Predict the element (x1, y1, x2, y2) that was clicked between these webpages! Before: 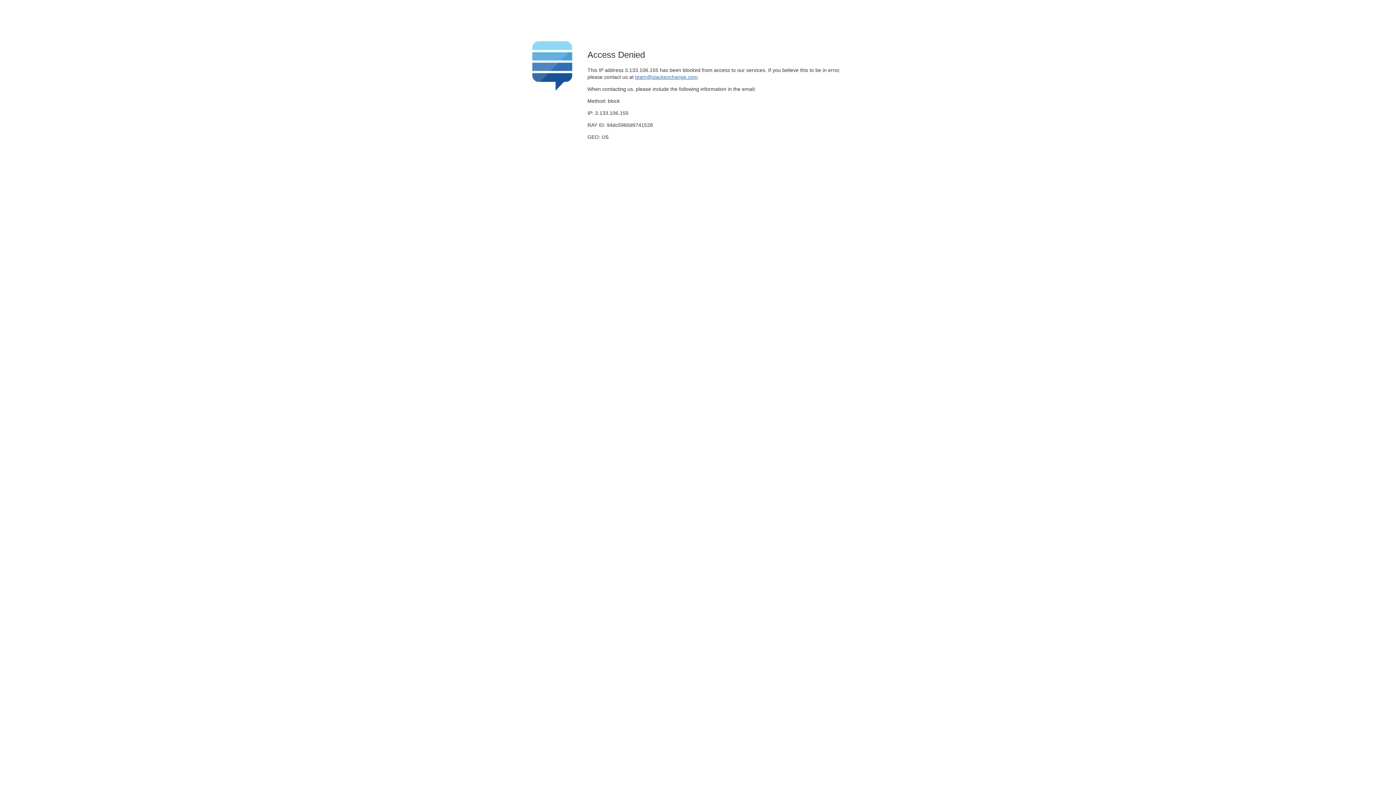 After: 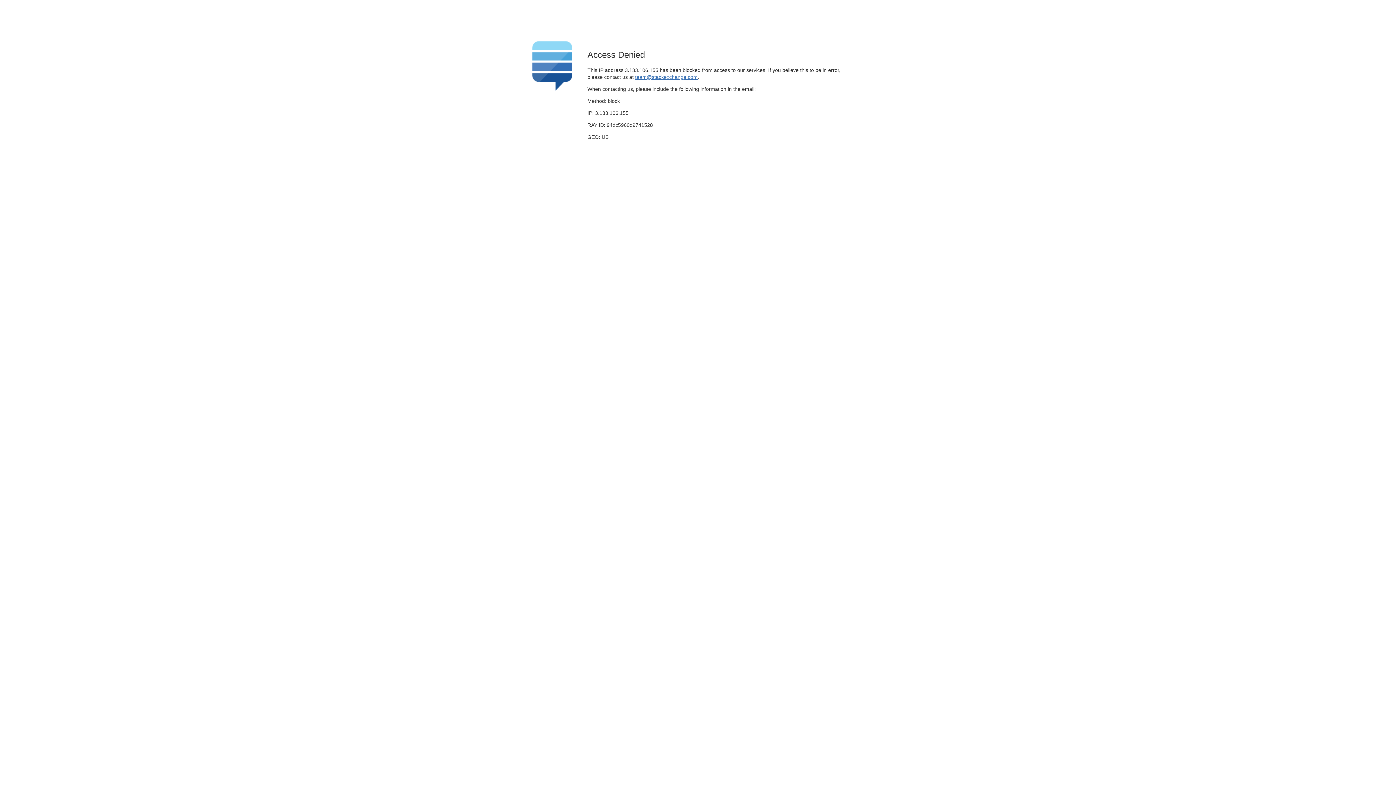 Action: bbox: (635, 74, 697, 79) label: team@stackexchange.com